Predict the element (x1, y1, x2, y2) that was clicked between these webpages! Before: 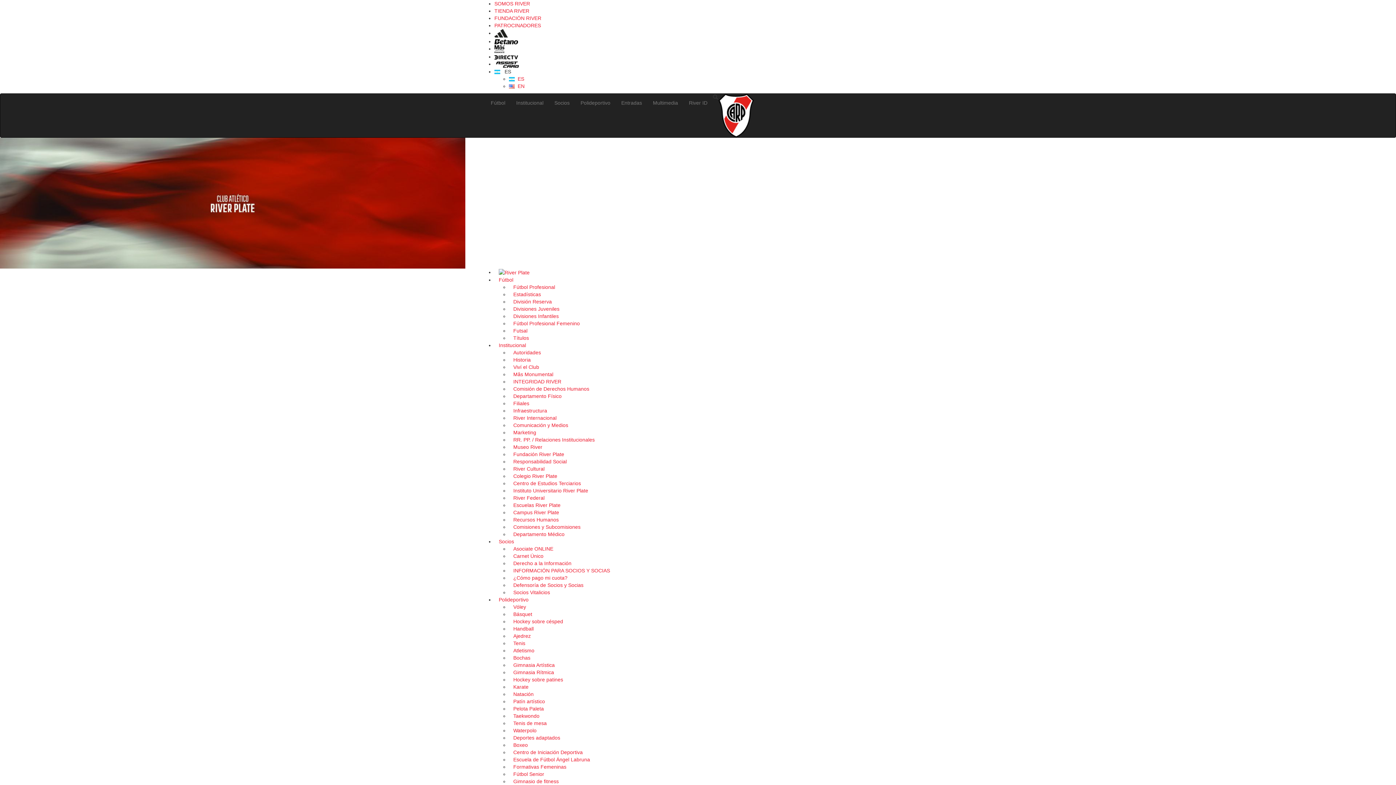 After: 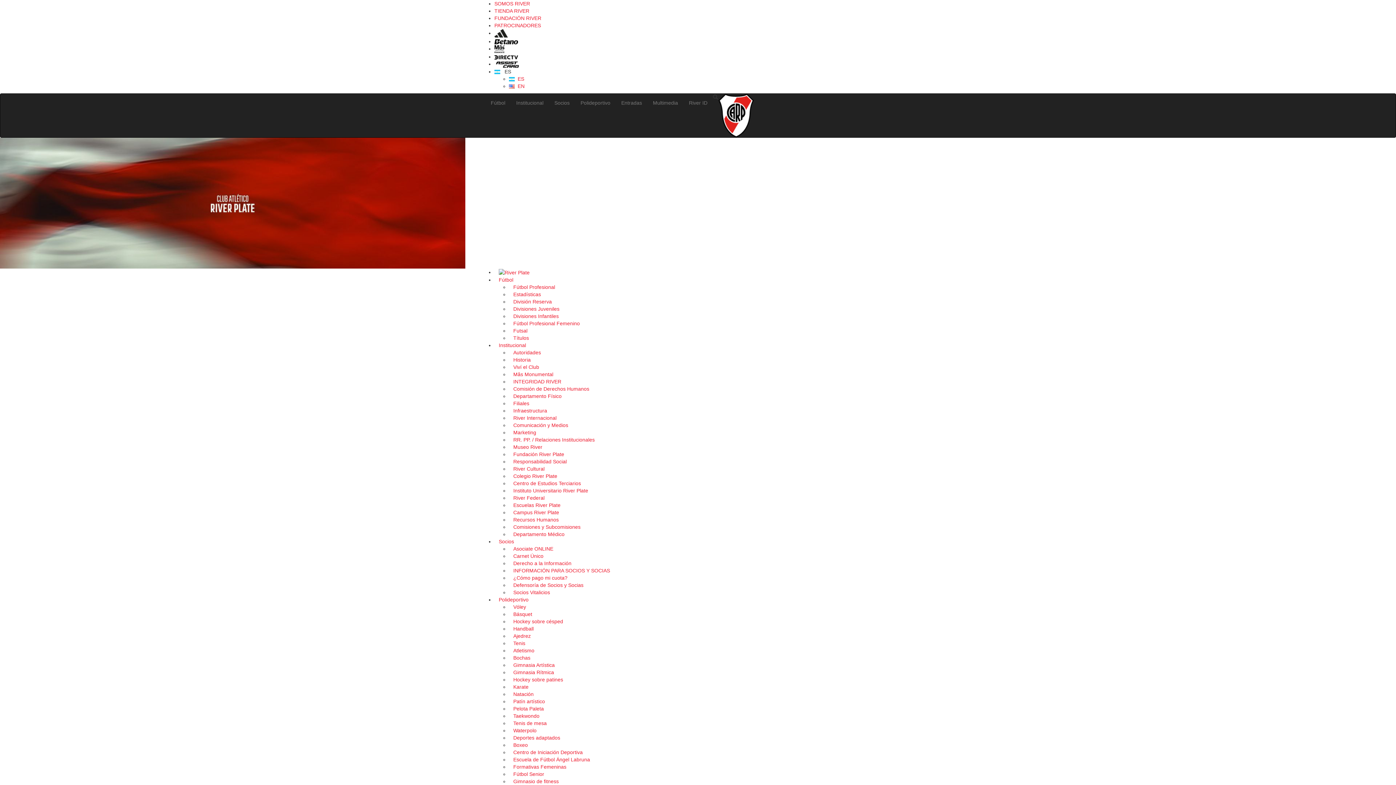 Action: label: División Reserva bbox: (509, 299, 556, 304)